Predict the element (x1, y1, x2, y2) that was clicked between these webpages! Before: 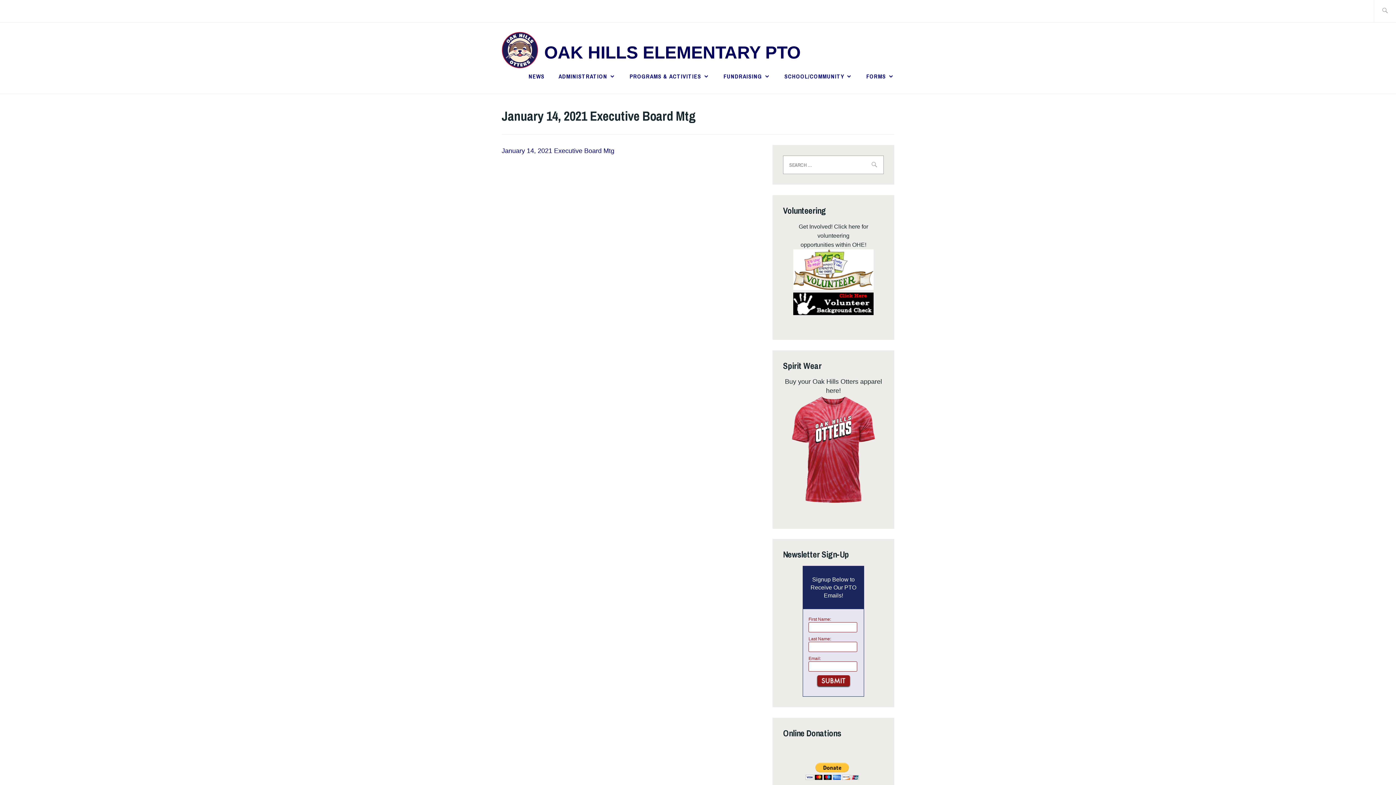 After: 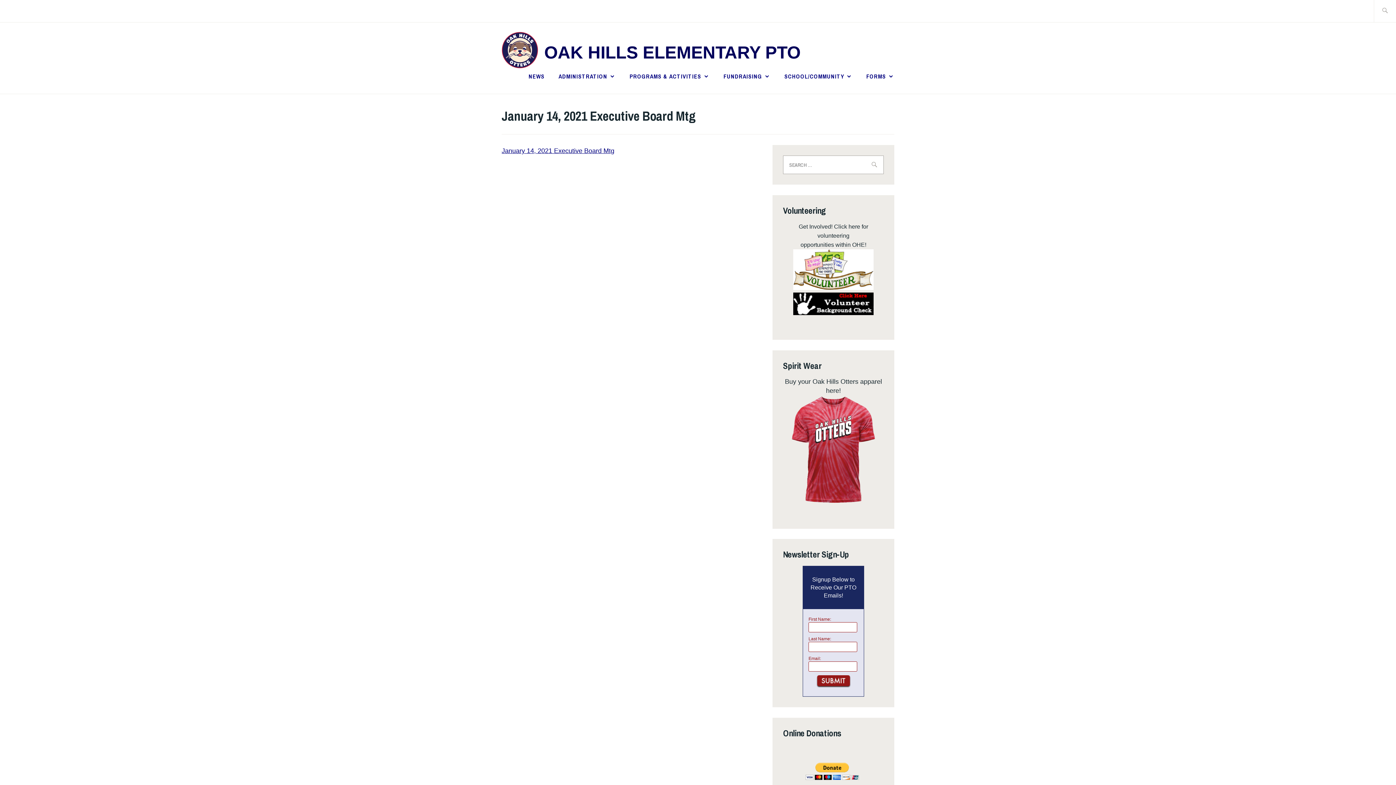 Action: bbox: (501, 147, 614, 154) label: January 14, 2021 Executive Board Mtg